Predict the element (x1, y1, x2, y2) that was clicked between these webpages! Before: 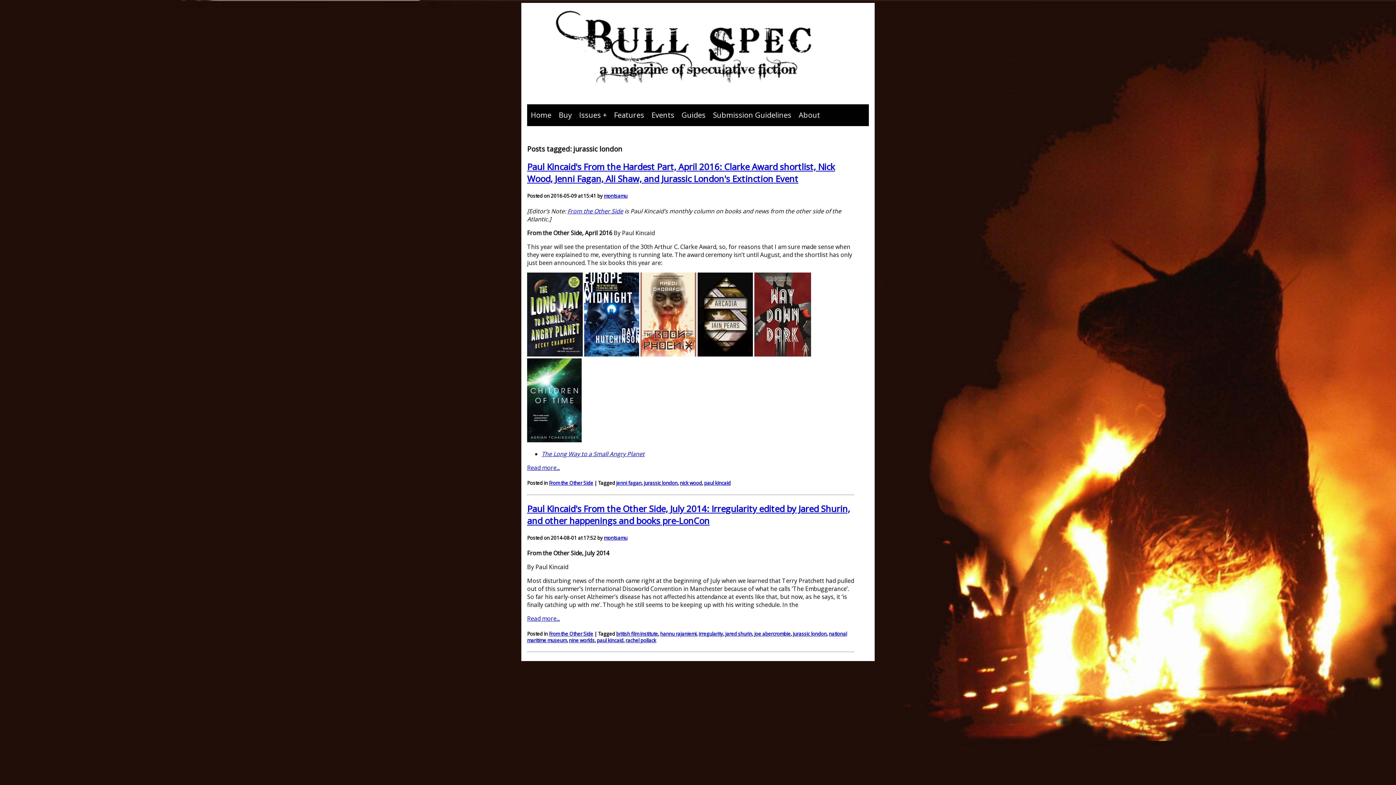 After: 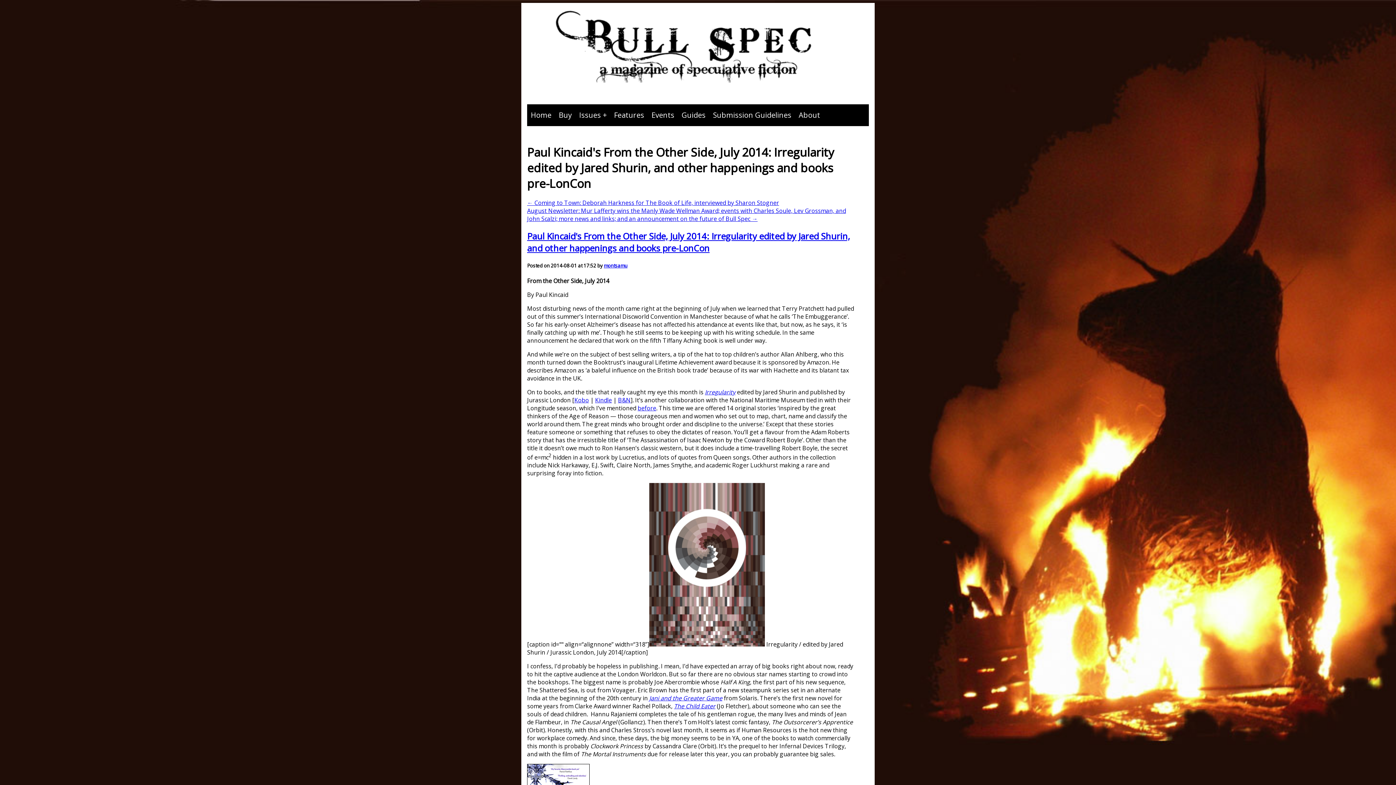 Action: bbox: (527, 502, 850, 526) label: Paul Kincaid's From the Other Side, July 2014: Irregularity edited by Jared Shurin, and other happenings and books pre-LonCon